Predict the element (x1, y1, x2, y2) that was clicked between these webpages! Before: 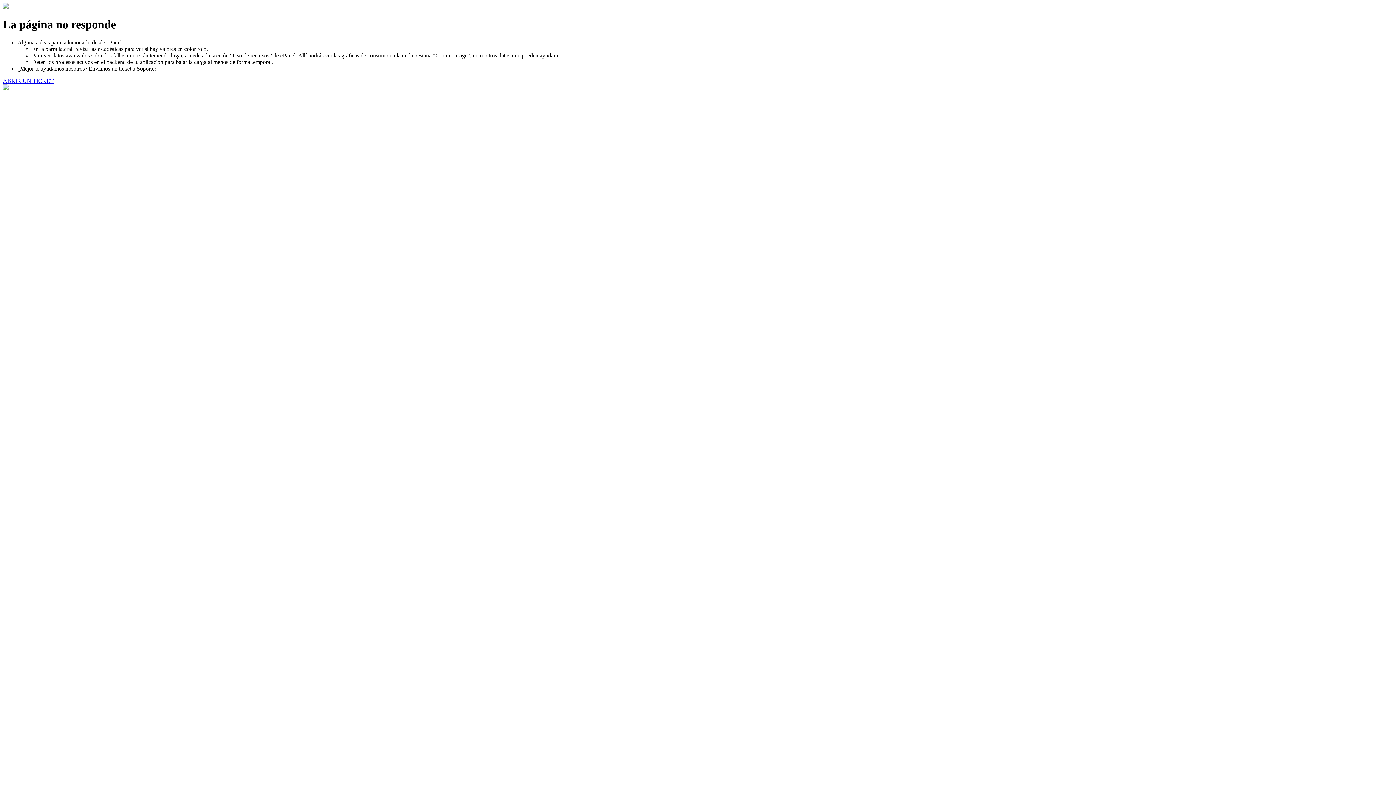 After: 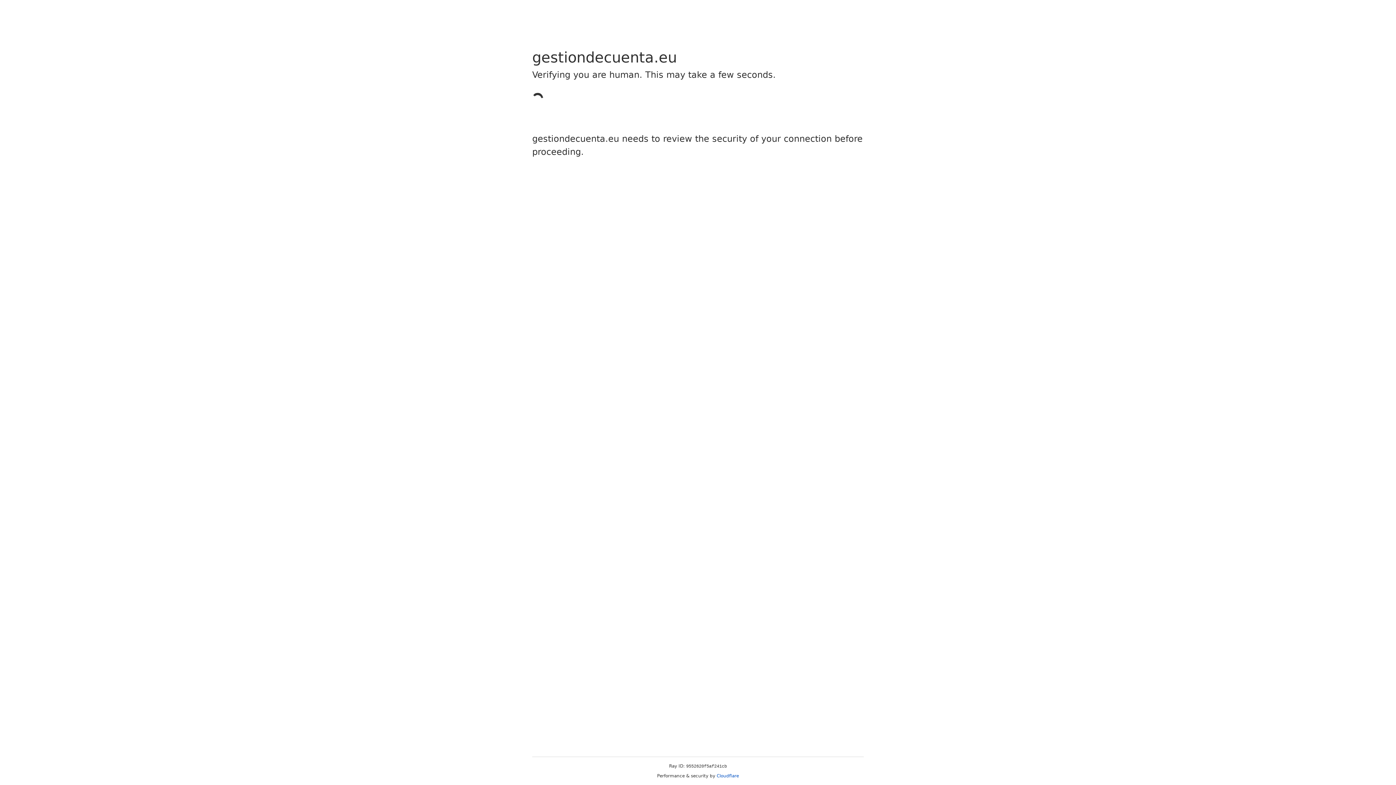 Action: bbox: (2, 77, 53, 83) label: ABRIR UN TICKET